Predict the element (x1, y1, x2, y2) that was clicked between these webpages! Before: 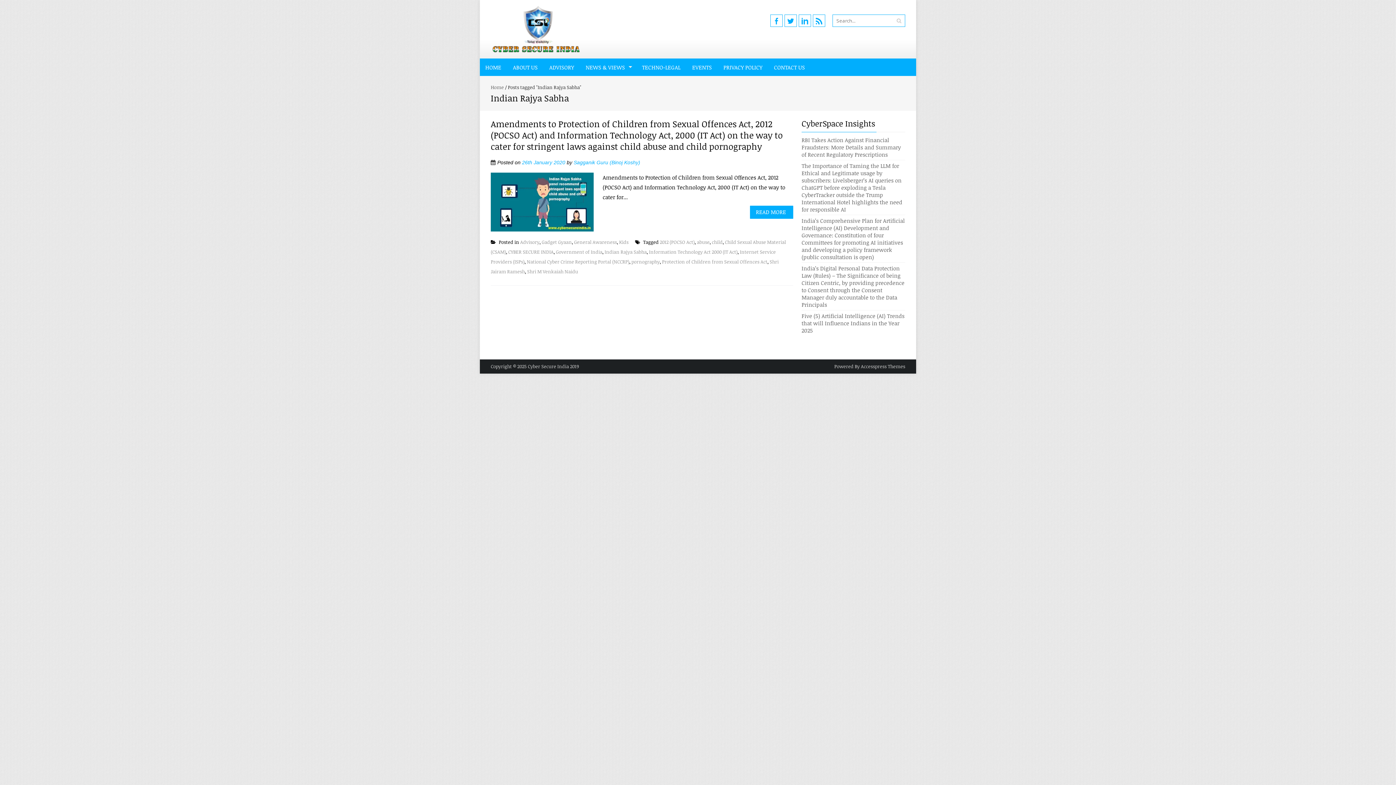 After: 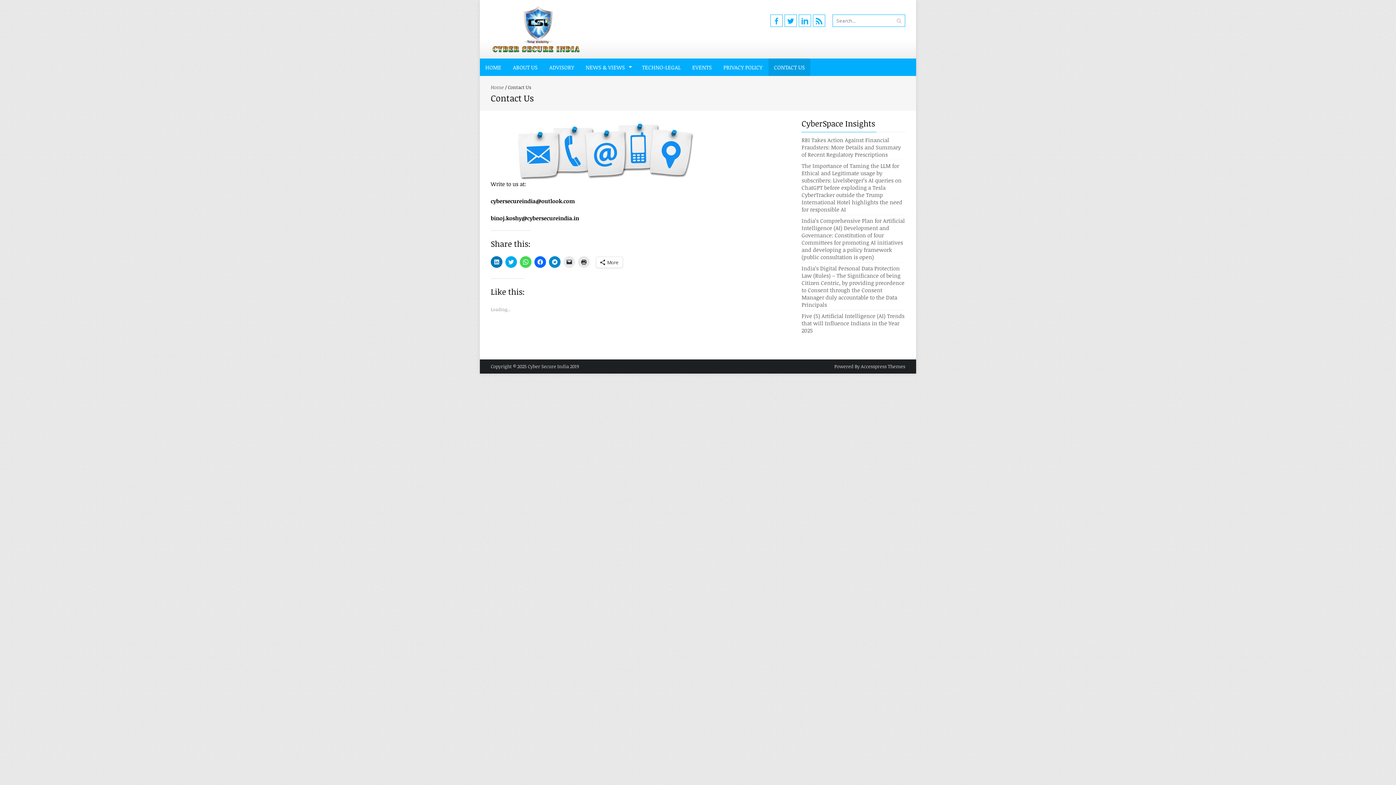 Action: bbox: (768, 58, 810, 76) label: CONTACT US